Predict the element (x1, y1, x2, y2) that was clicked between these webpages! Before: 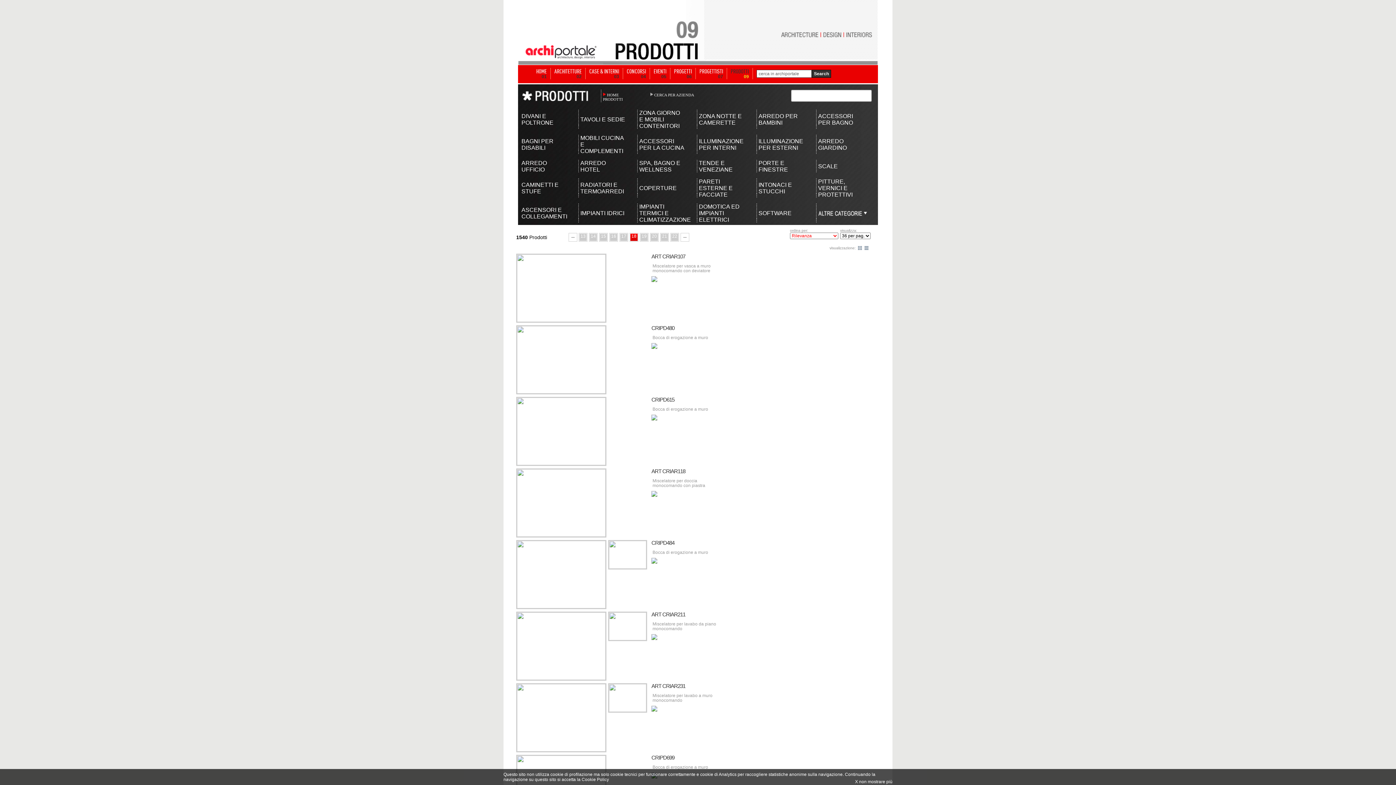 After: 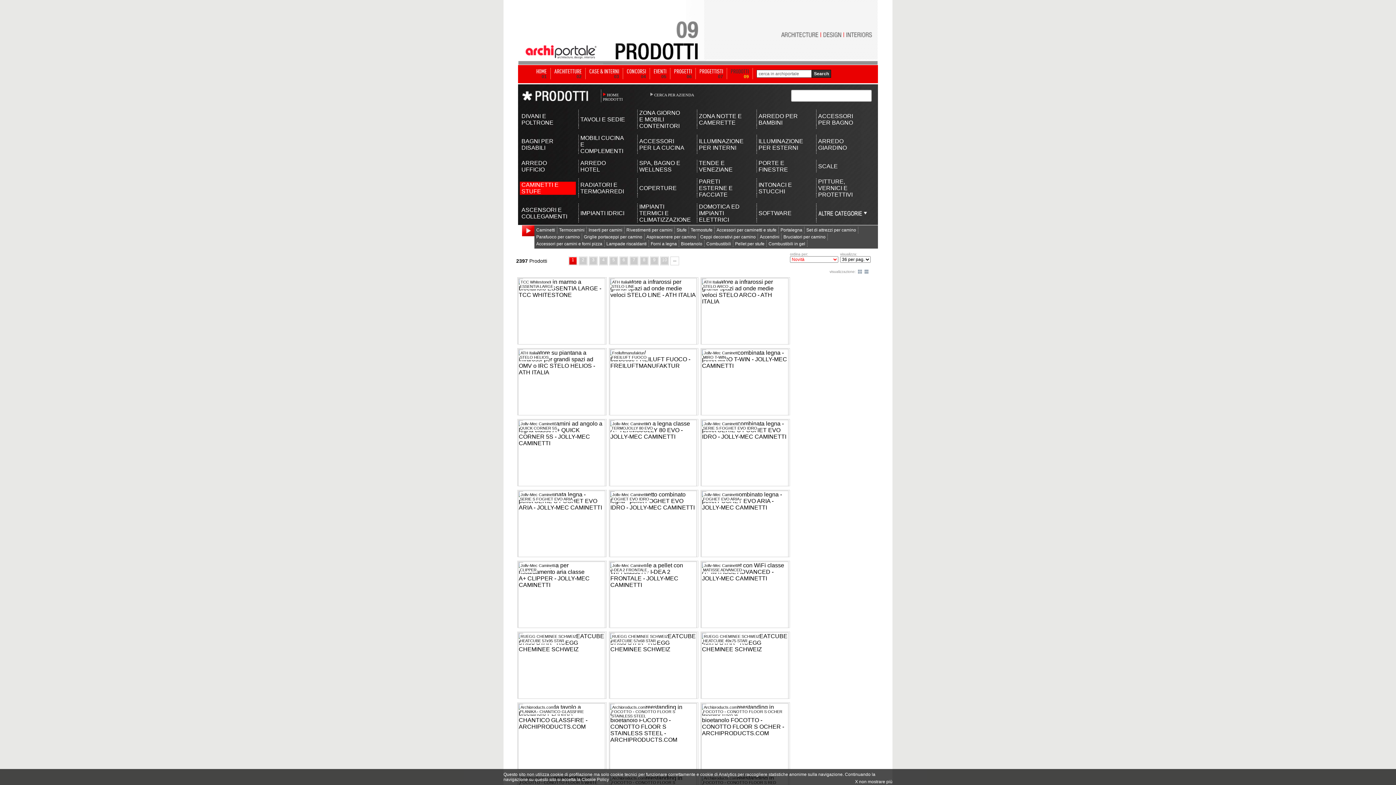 Action: label: CAMINETTI E STUFE bbox: (521, 181, 567, 194)